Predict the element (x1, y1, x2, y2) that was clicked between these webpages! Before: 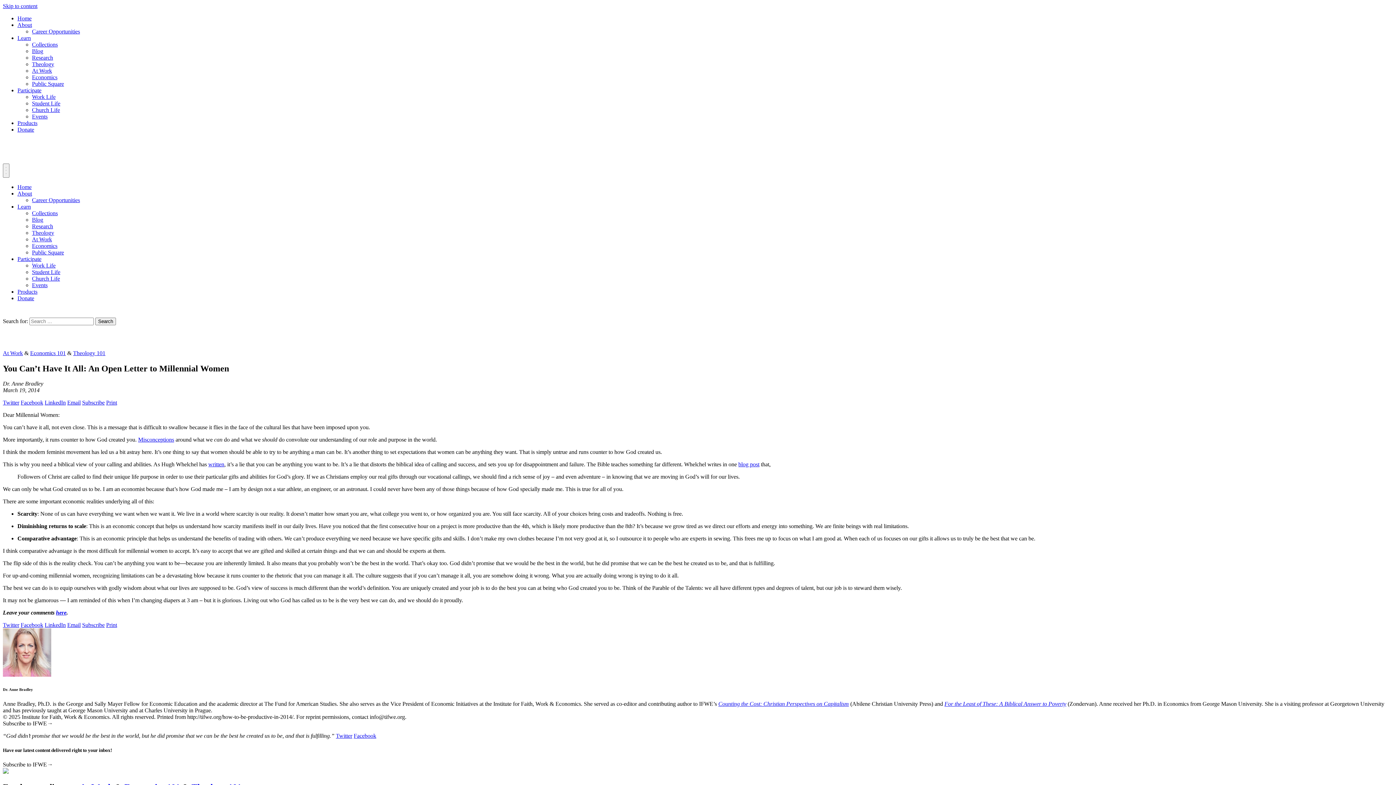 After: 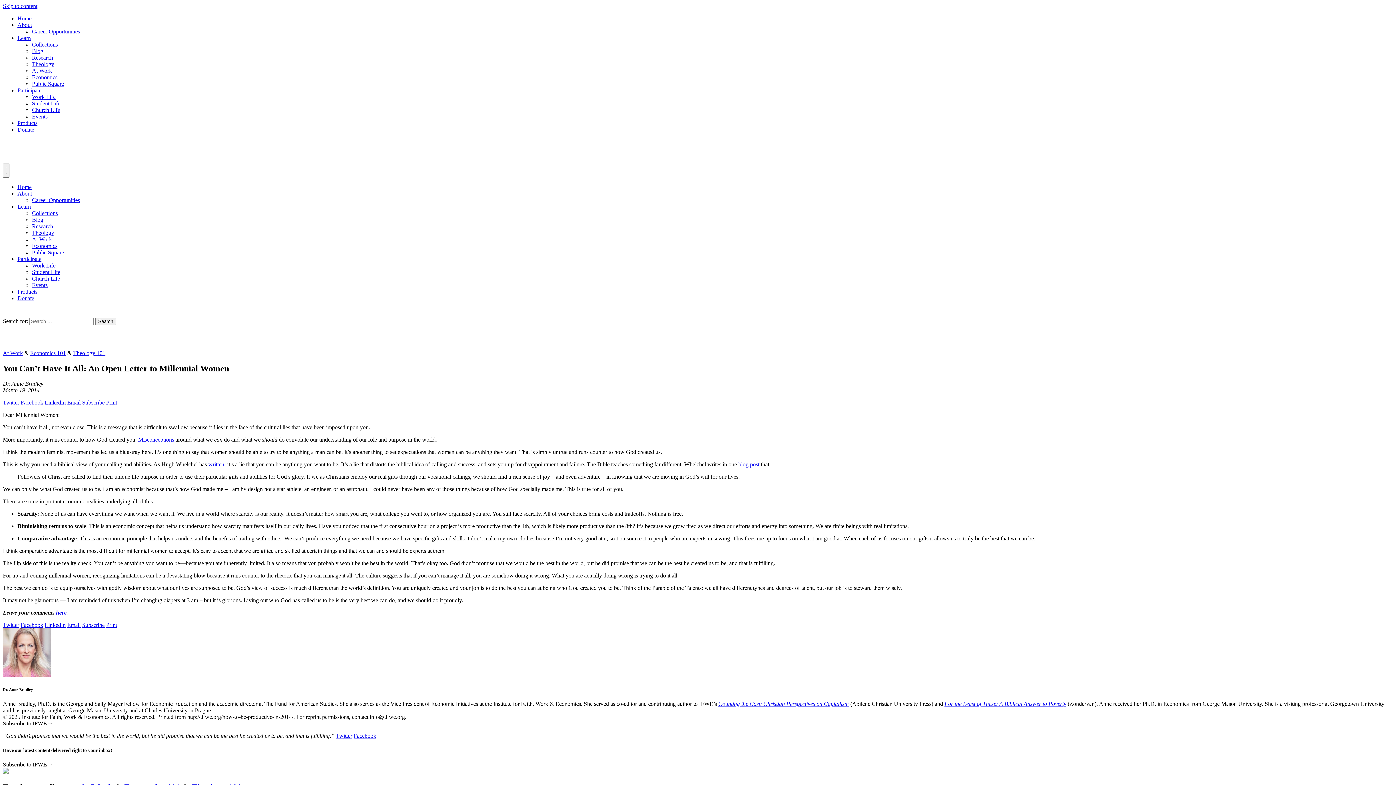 Action: bbox: (106, 399, 117, 405) label: Print